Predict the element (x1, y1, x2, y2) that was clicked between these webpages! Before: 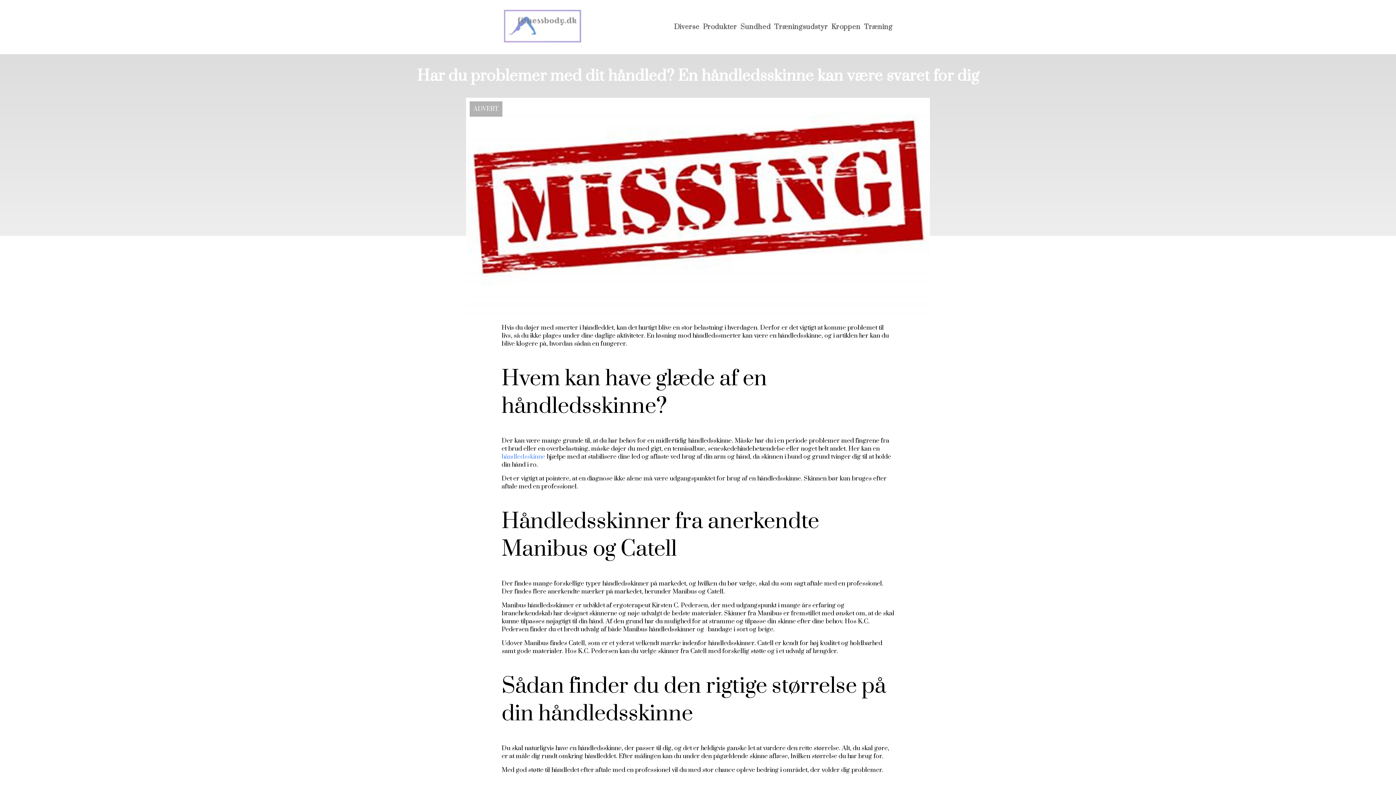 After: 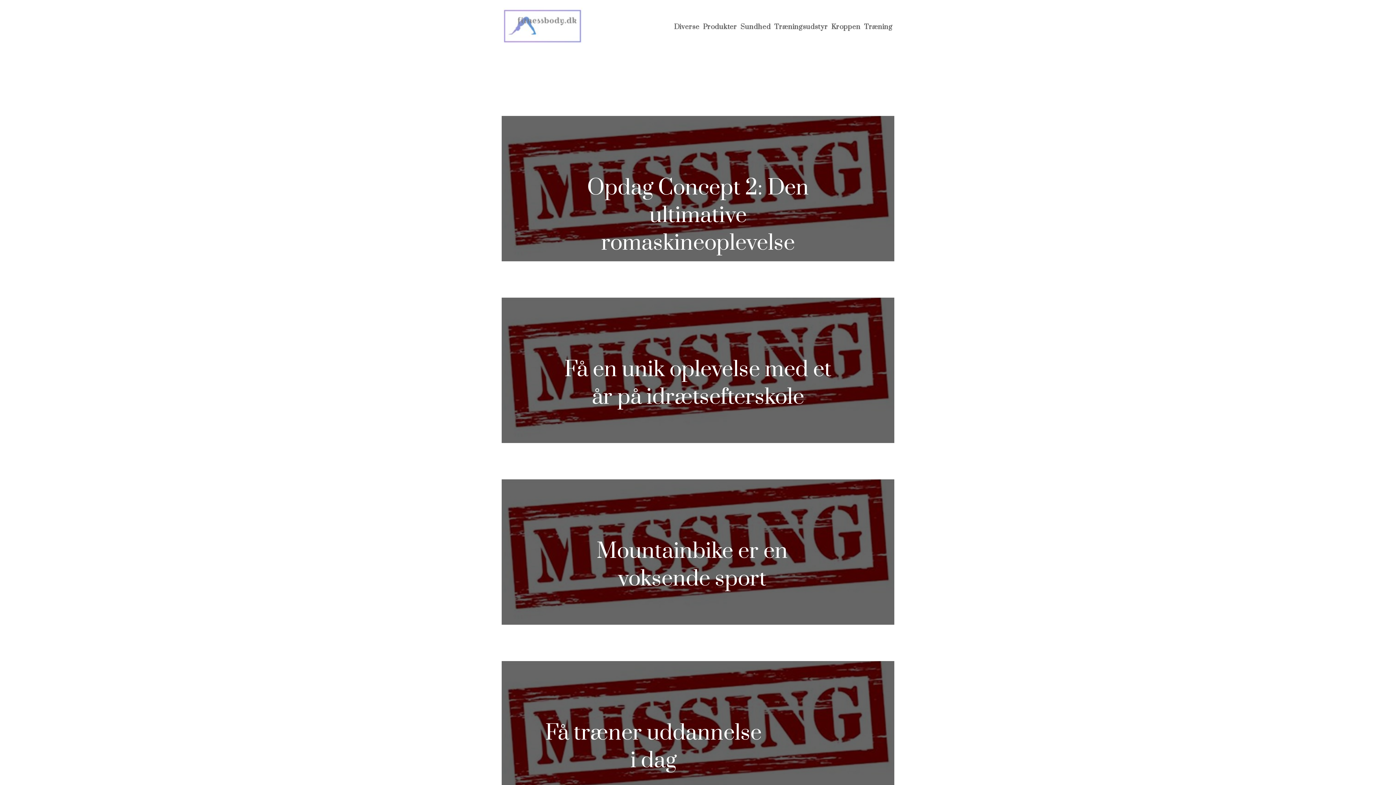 Action: label: Træning bbox: (864, 22, 892, 31)